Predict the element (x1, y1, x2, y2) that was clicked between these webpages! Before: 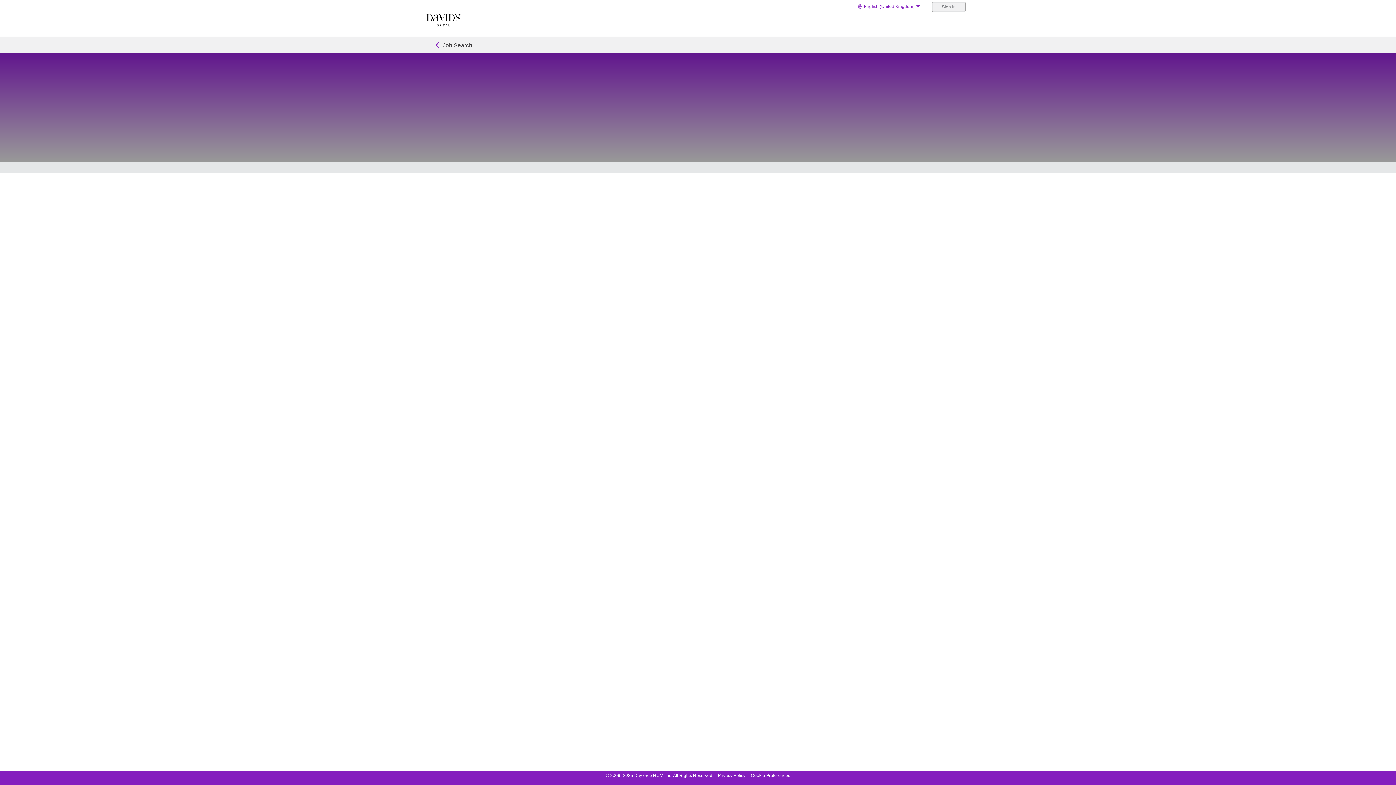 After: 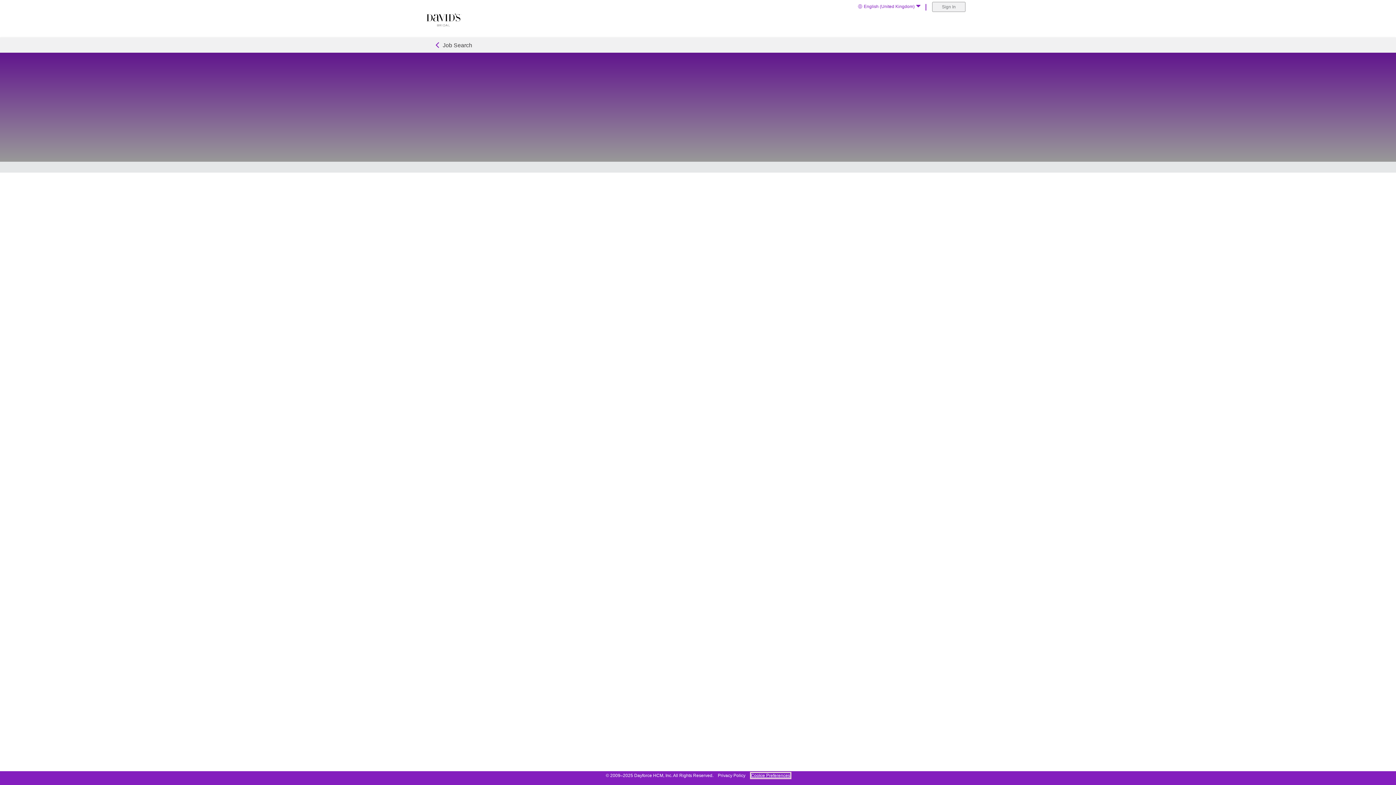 Action: bbox: (751, 773, 790, 778) label: Cookie Preferences